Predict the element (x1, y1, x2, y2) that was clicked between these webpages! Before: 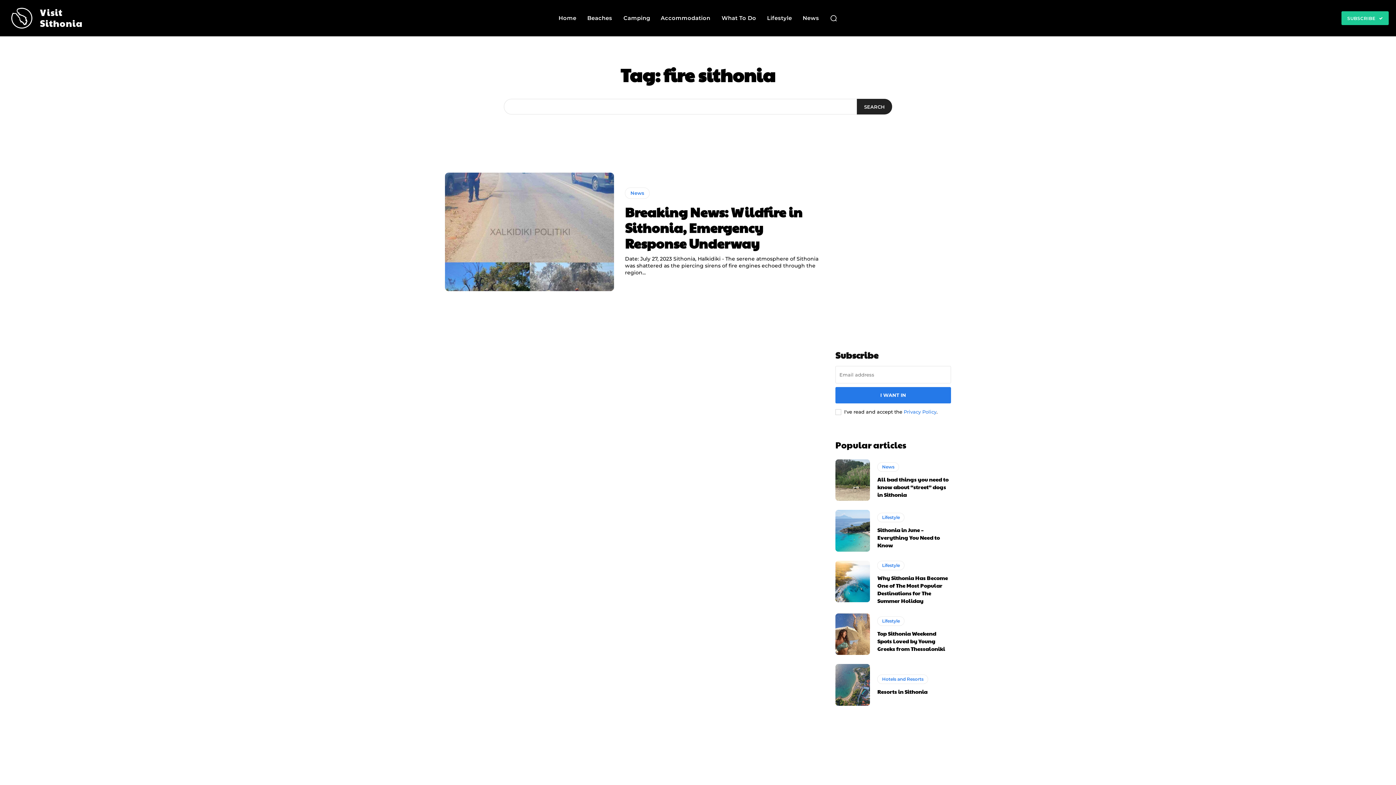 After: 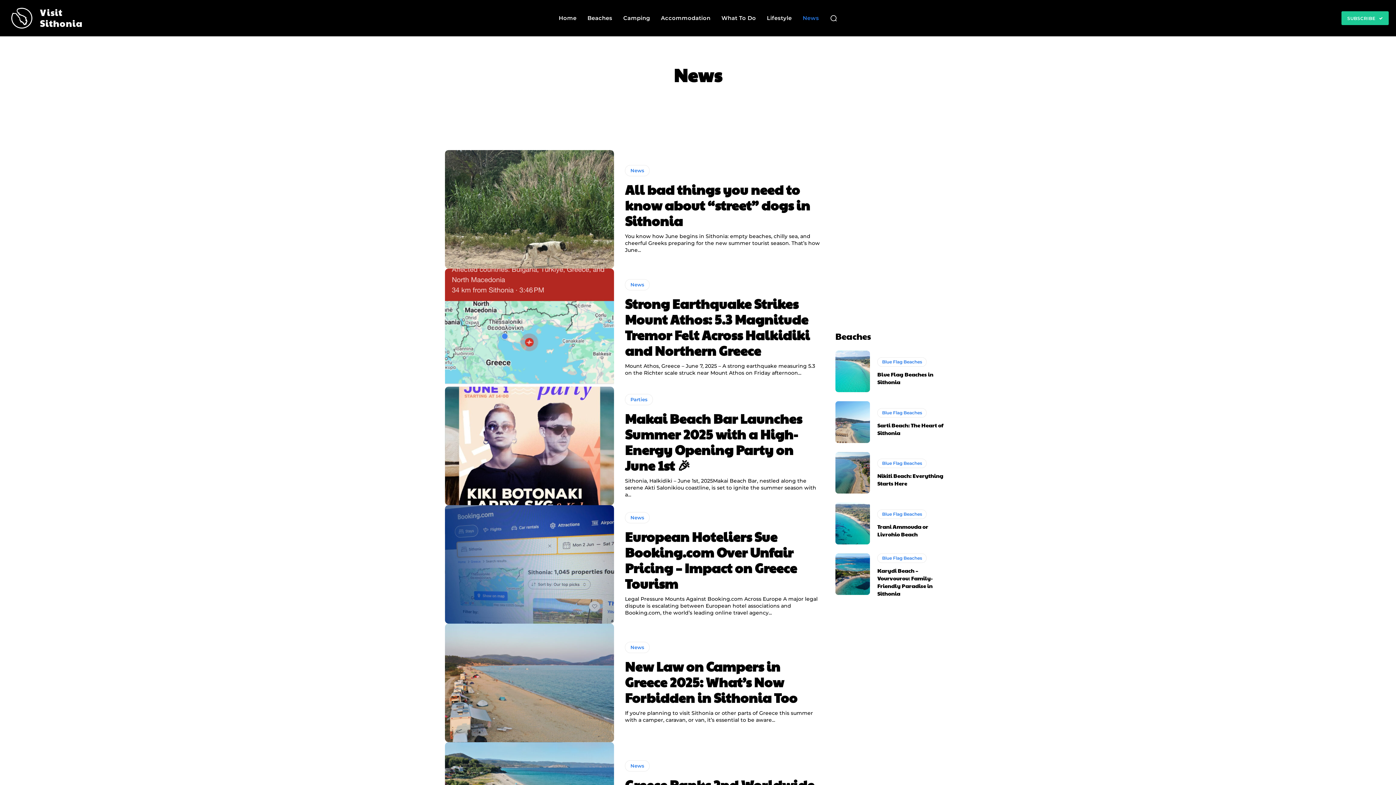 Action: bbox: (877, 462, 899, 471) label: News